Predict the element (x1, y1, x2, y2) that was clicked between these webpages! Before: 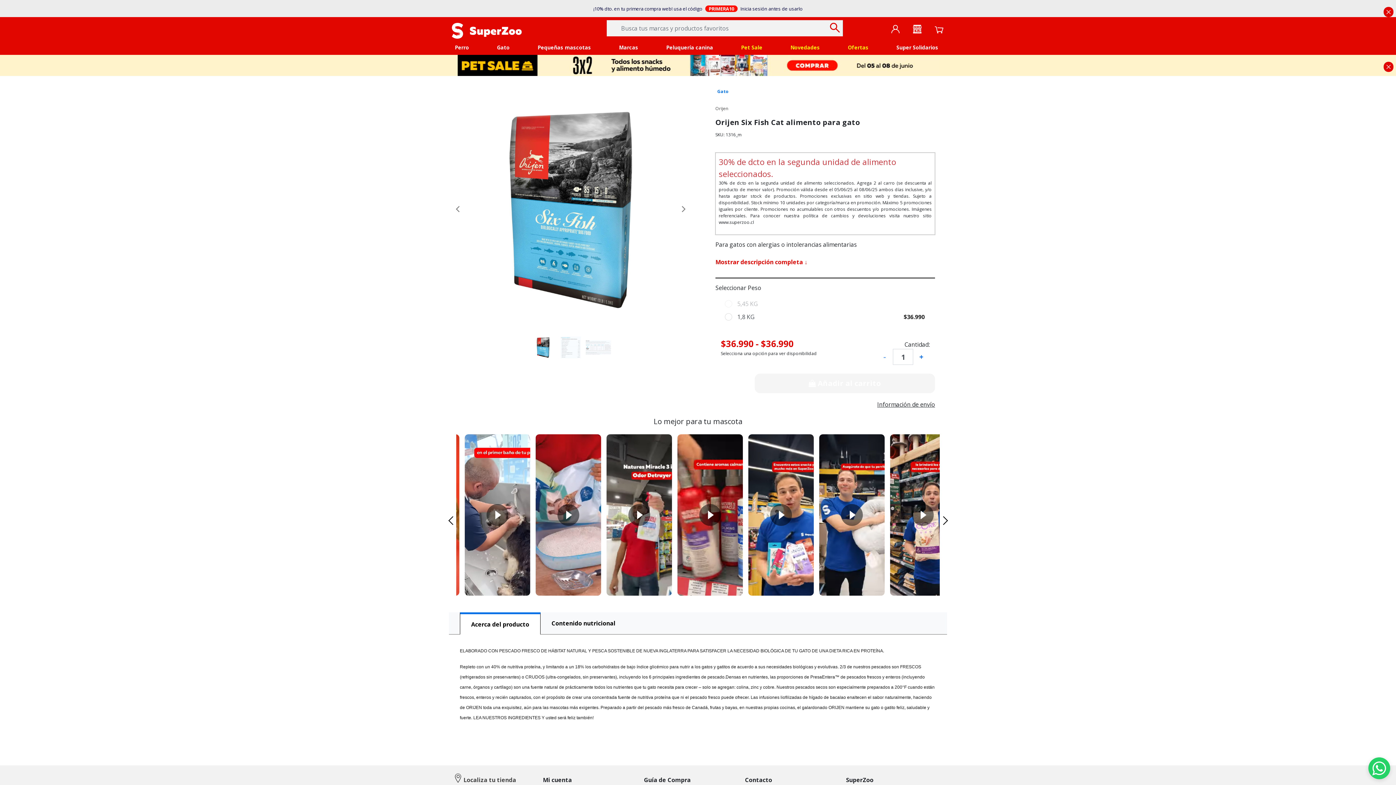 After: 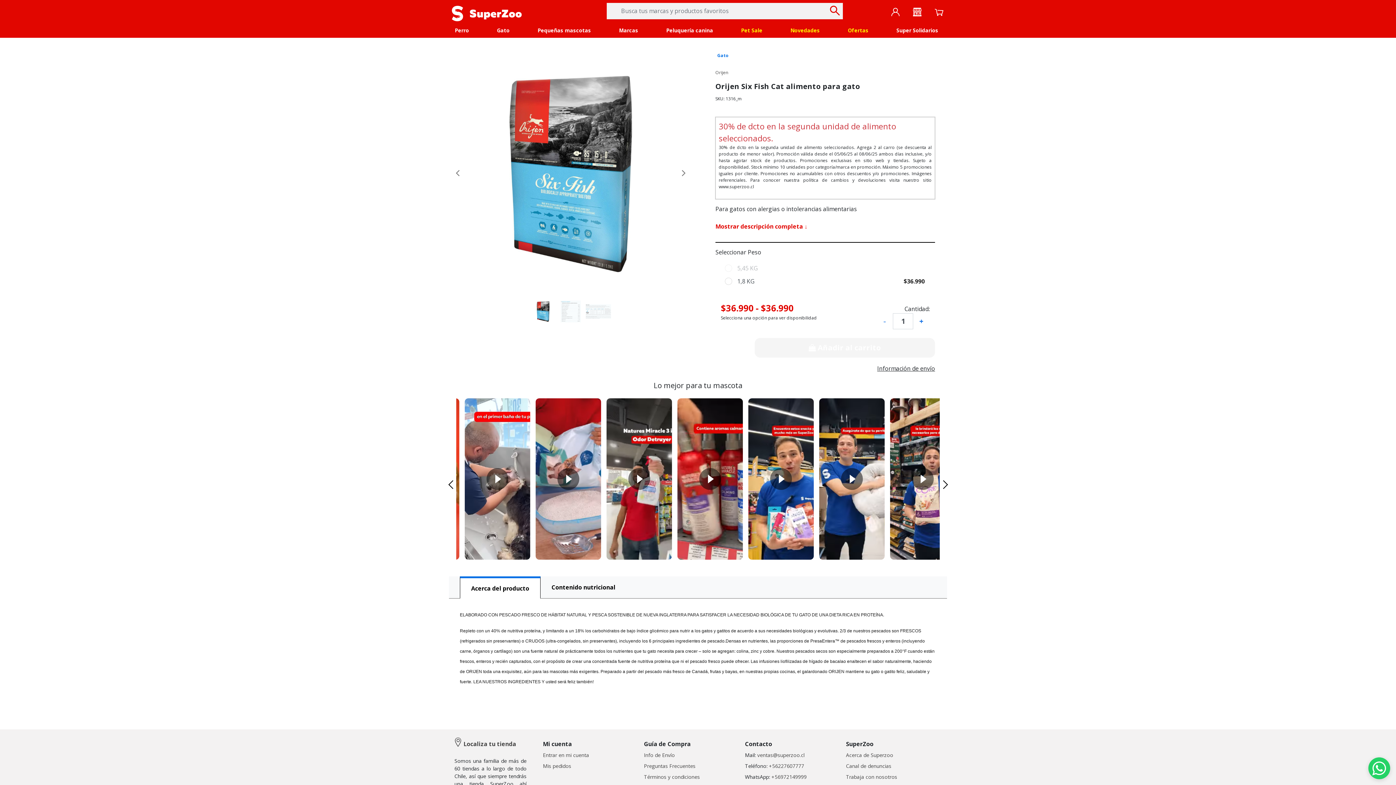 Action: bbox: (1384, 62, 1393, 72) label: Close